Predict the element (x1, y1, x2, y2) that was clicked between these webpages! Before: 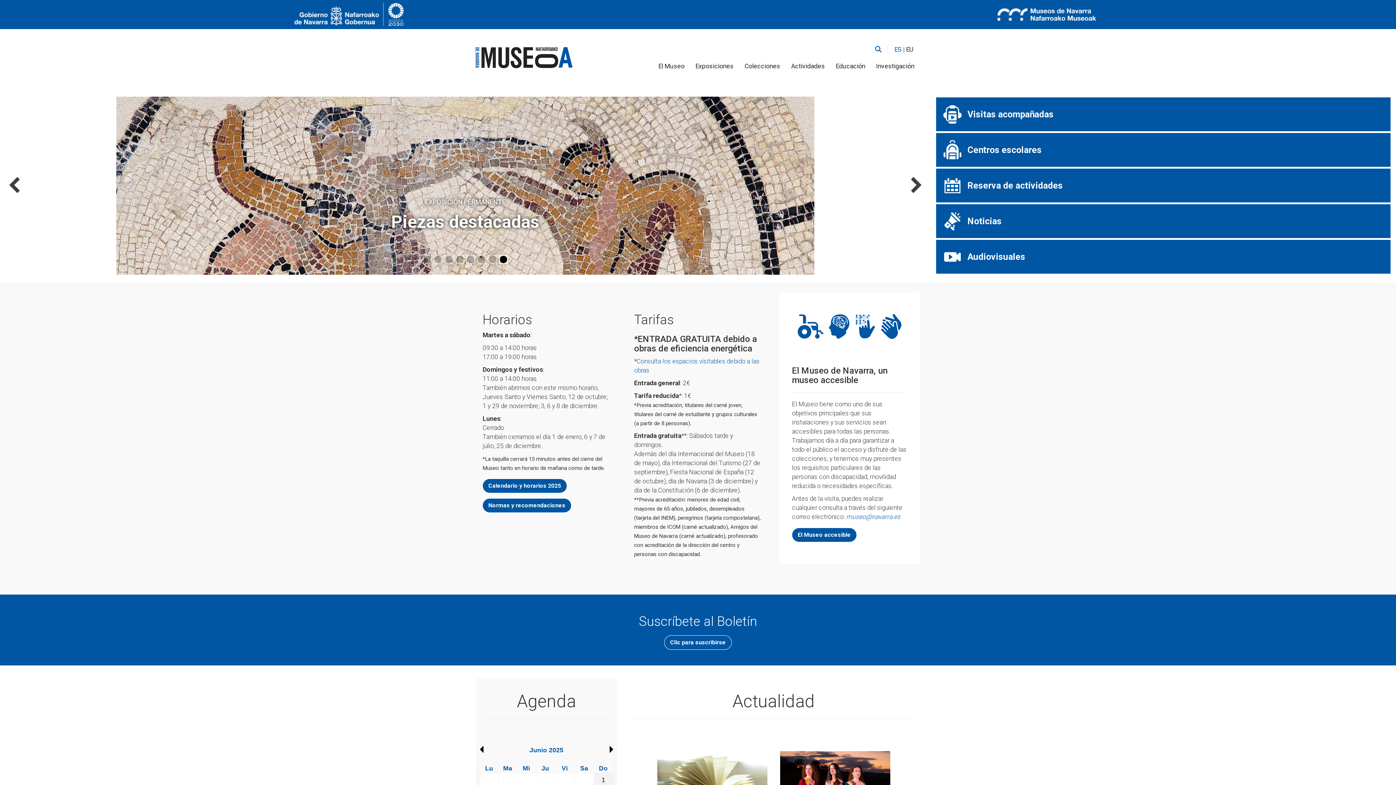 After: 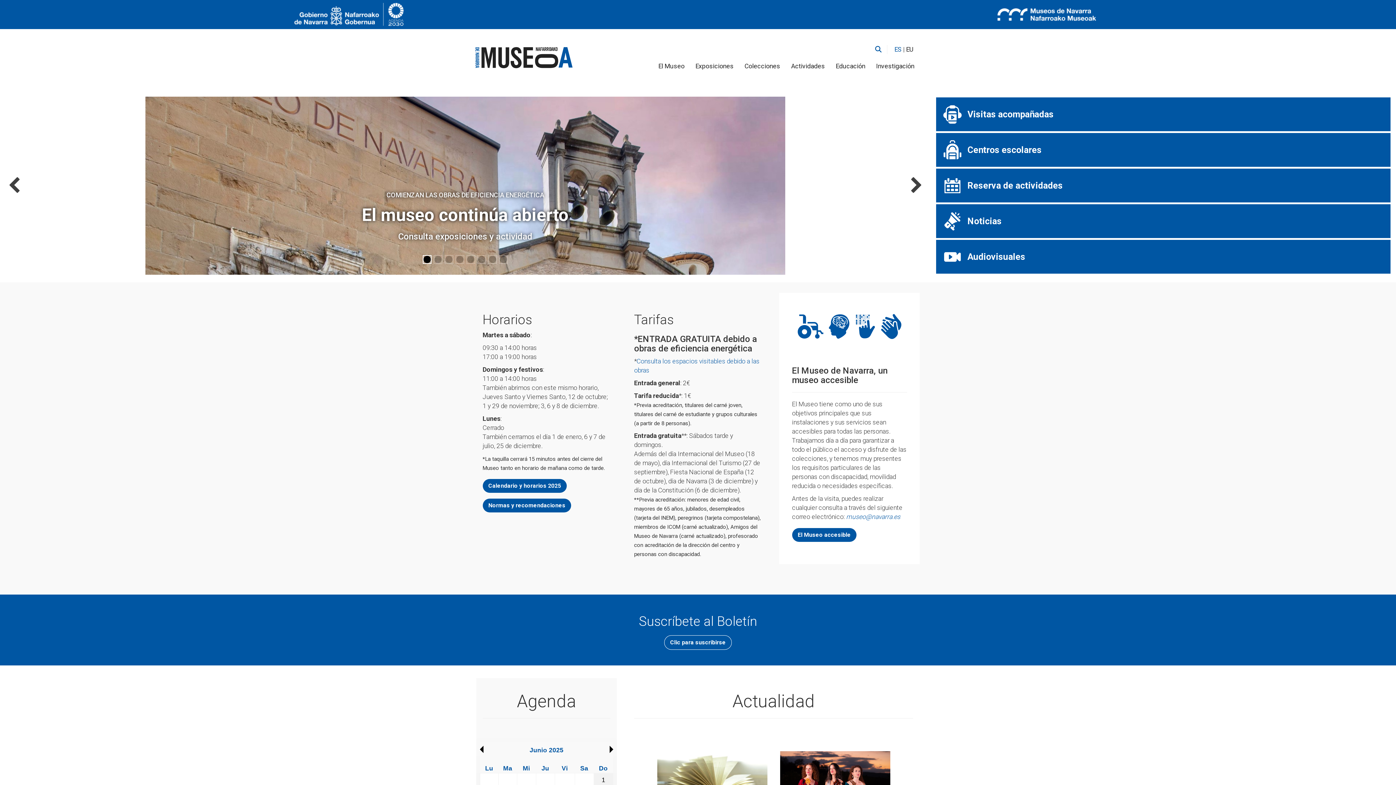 Action: label: 1 of 8 bbox: (423, 255, 430, 263)